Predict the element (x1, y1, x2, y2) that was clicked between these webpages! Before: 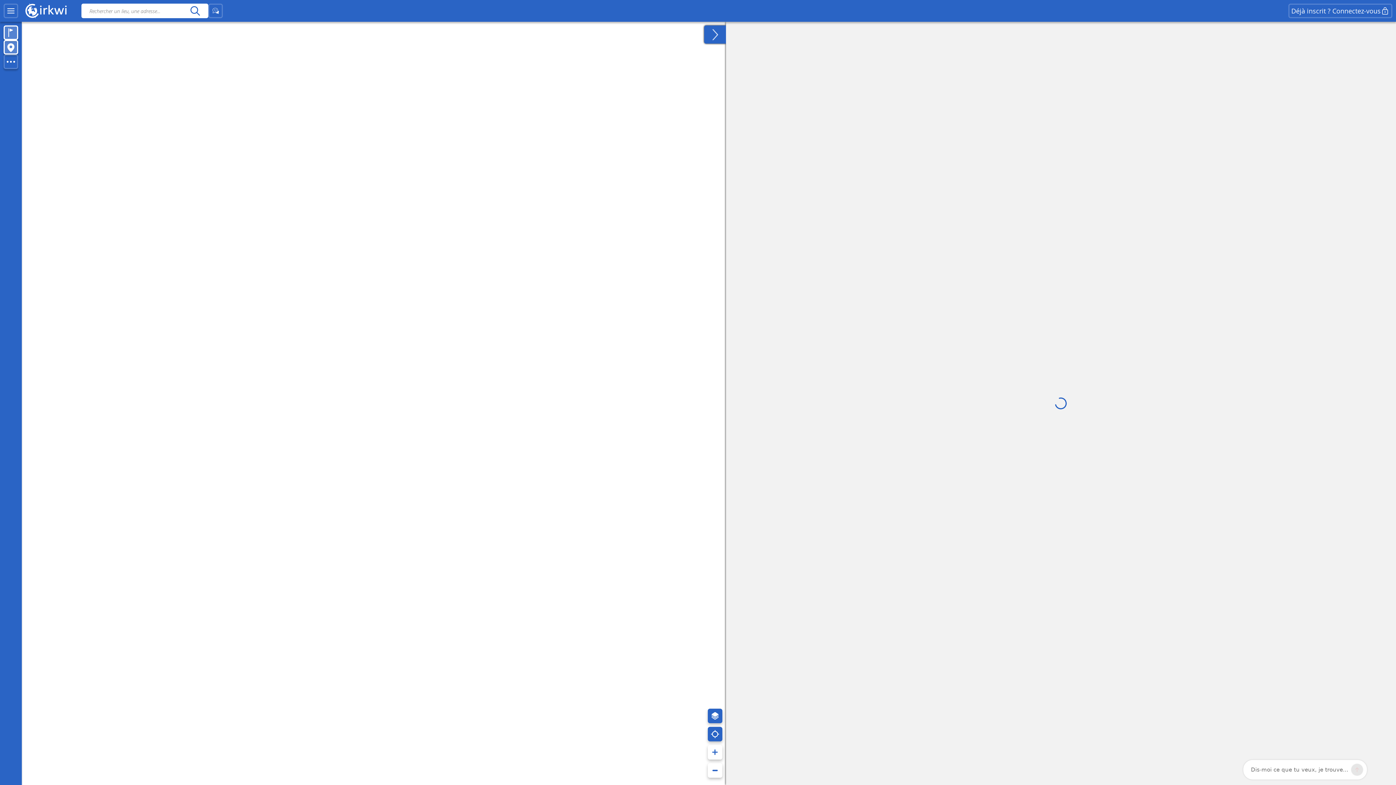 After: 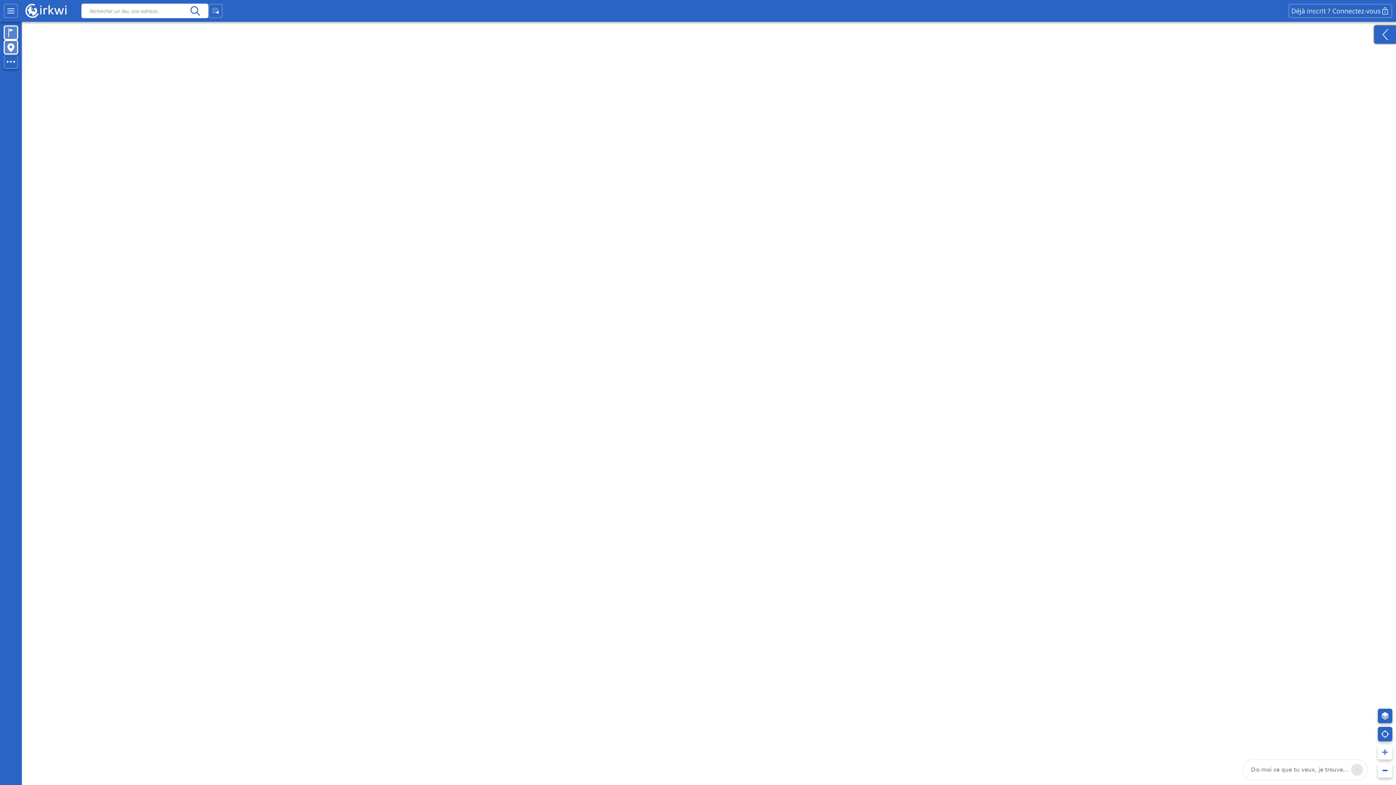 Action: bbox: (704, 25, 726, 43)